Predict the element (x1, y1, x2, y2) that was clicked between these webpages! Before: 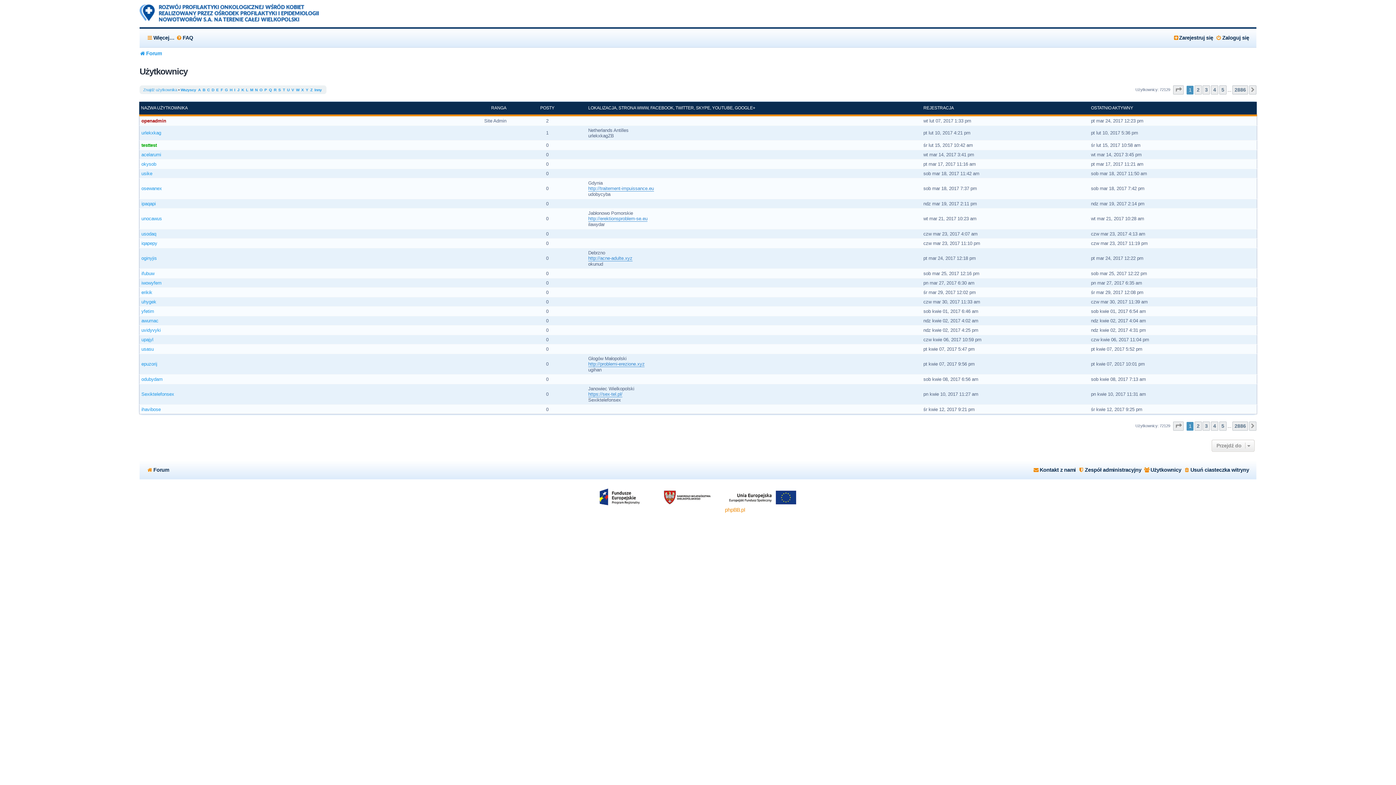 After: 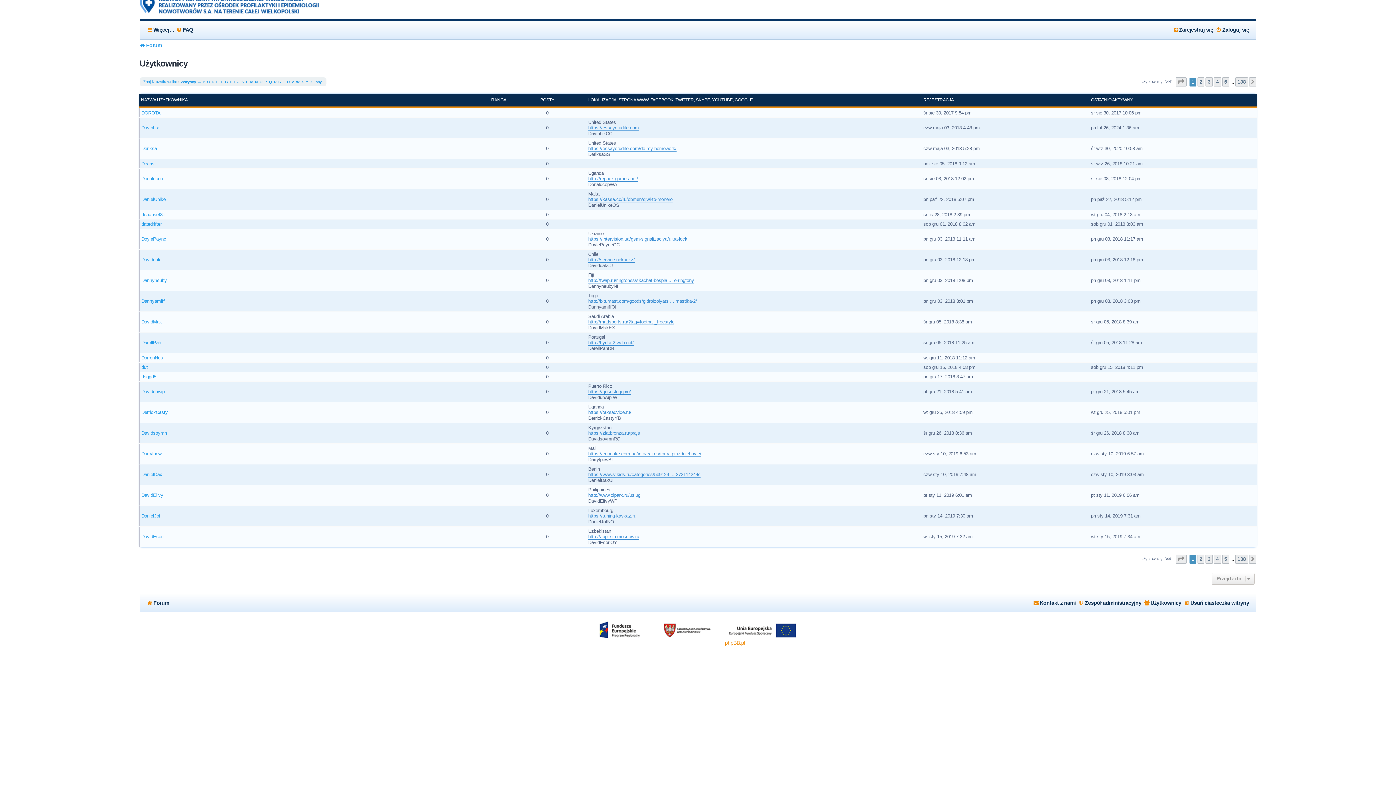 Action: label: D bbox: (211, 88, 214, 92)